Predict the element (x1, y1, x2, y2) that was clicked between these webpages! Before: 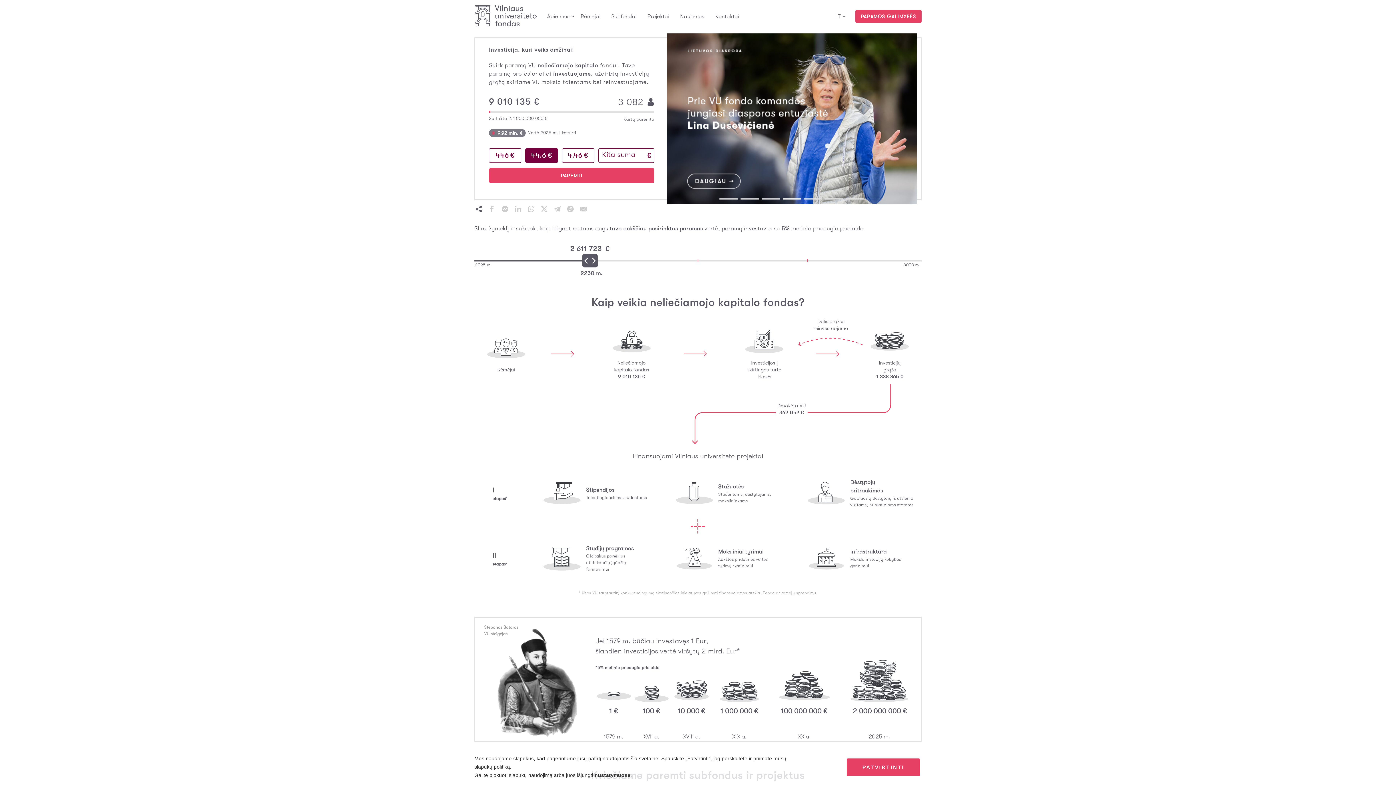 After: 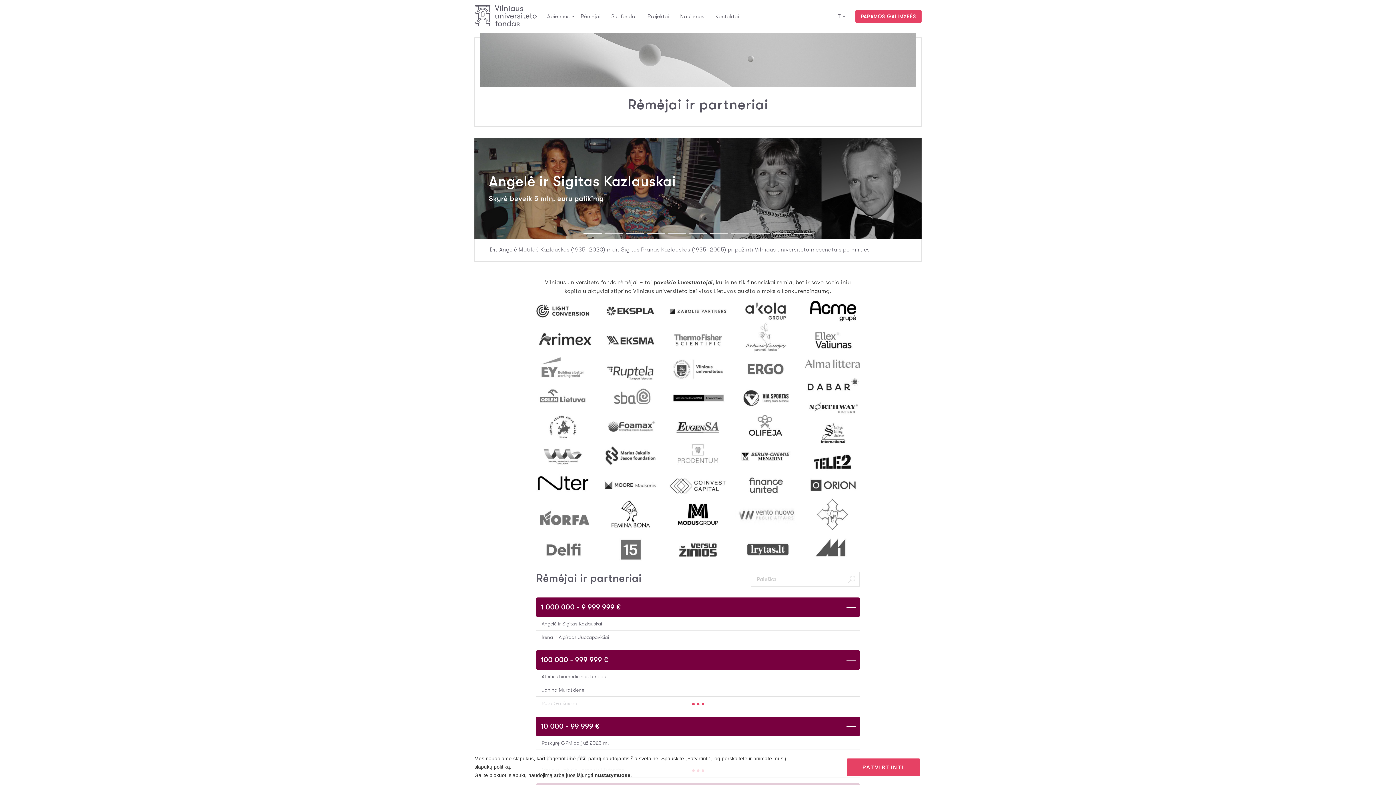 Action: bbox: (580, 7, 600, 25) label: Rėmėjai